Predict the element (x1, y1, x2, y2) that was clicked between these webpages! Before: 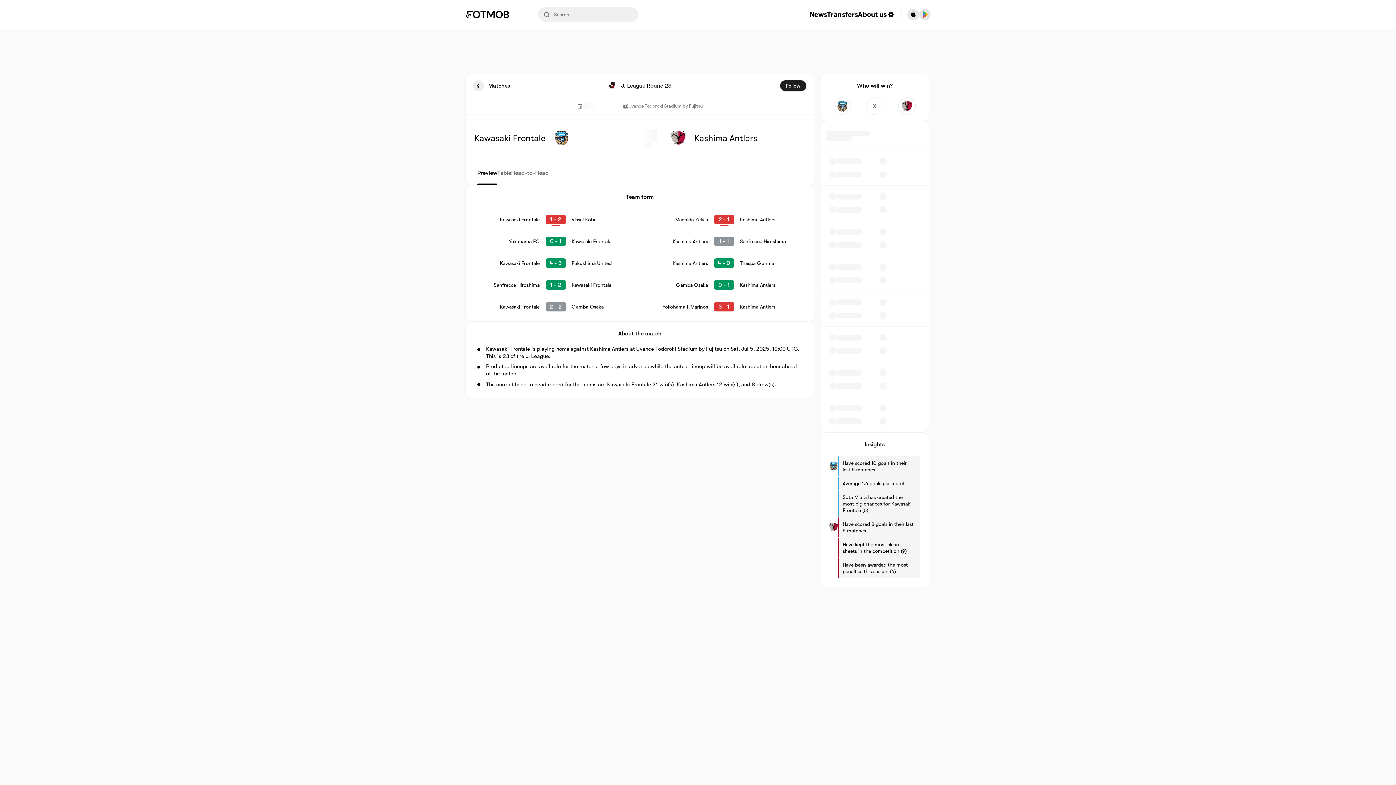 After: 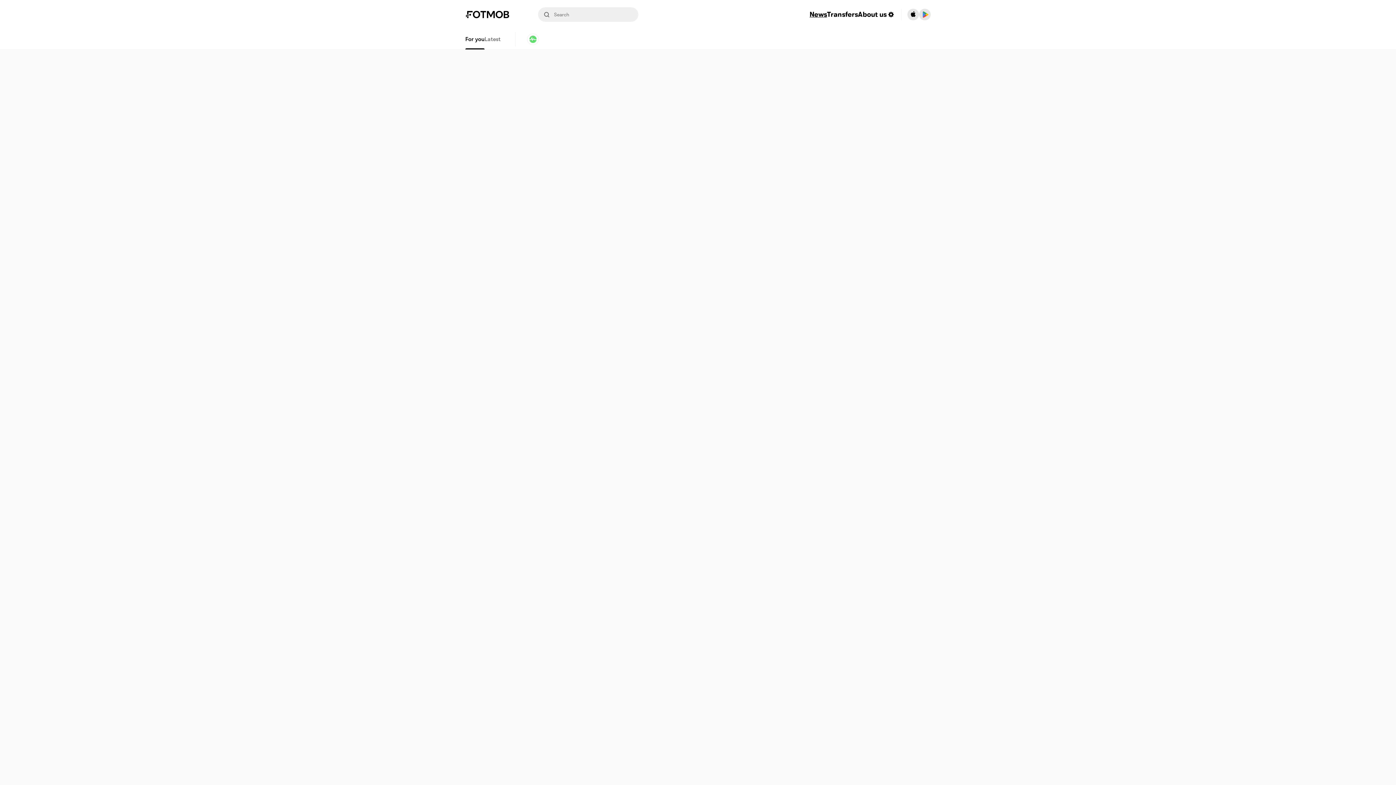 Action: bbox: (809, 11, 827, 18) label: News